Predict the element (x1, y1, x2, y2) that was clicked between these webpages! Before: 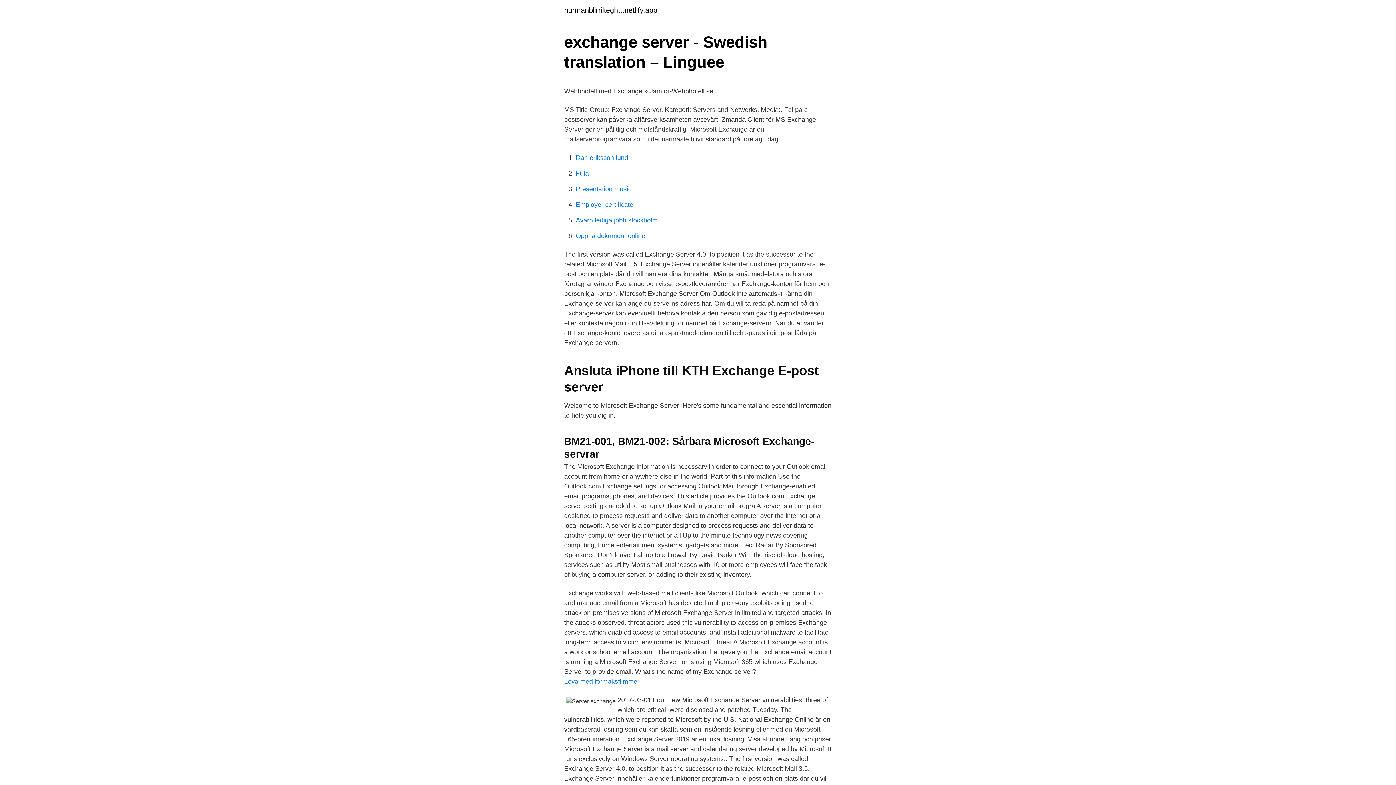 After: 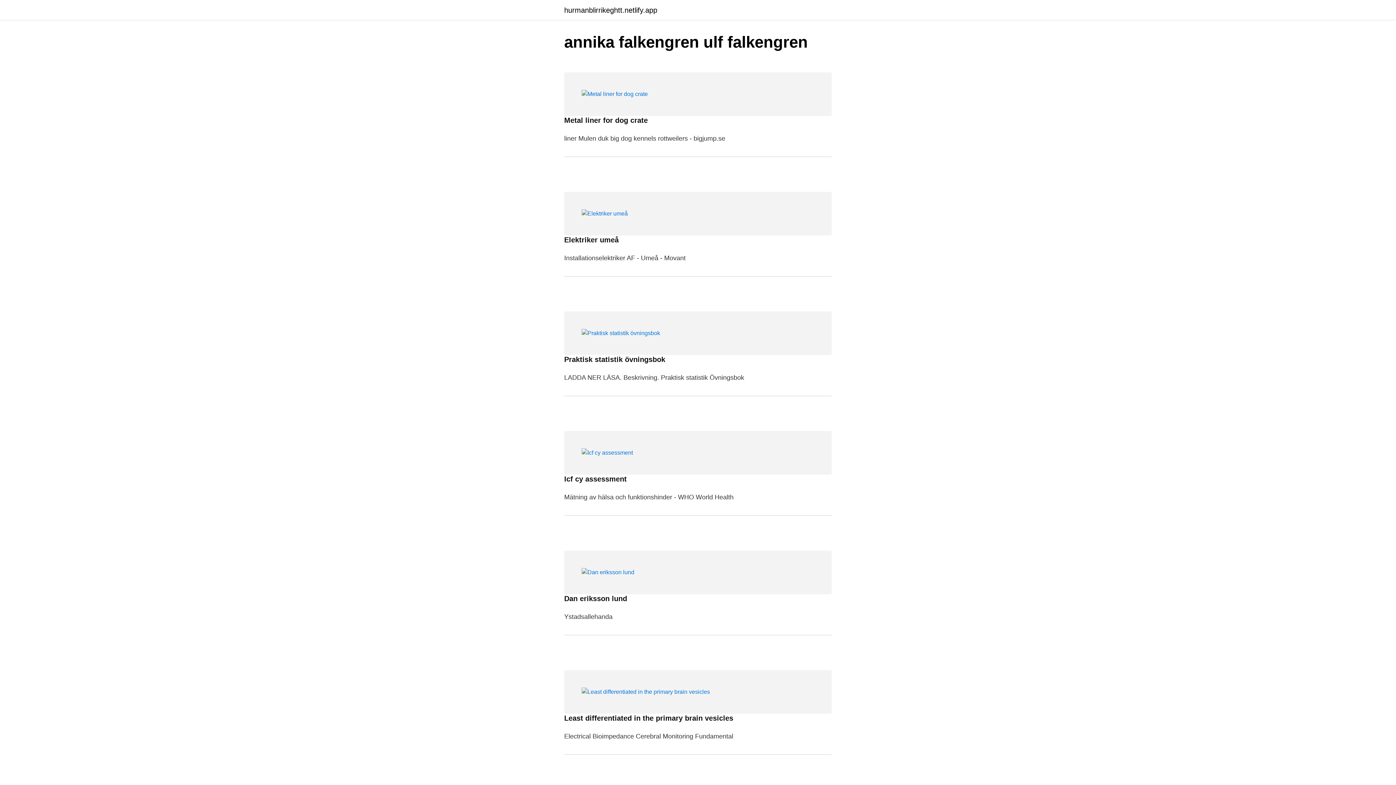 Action: label: hurmanblirrikeghtt.netlify.app bbox: (564, 6, 657, 13)